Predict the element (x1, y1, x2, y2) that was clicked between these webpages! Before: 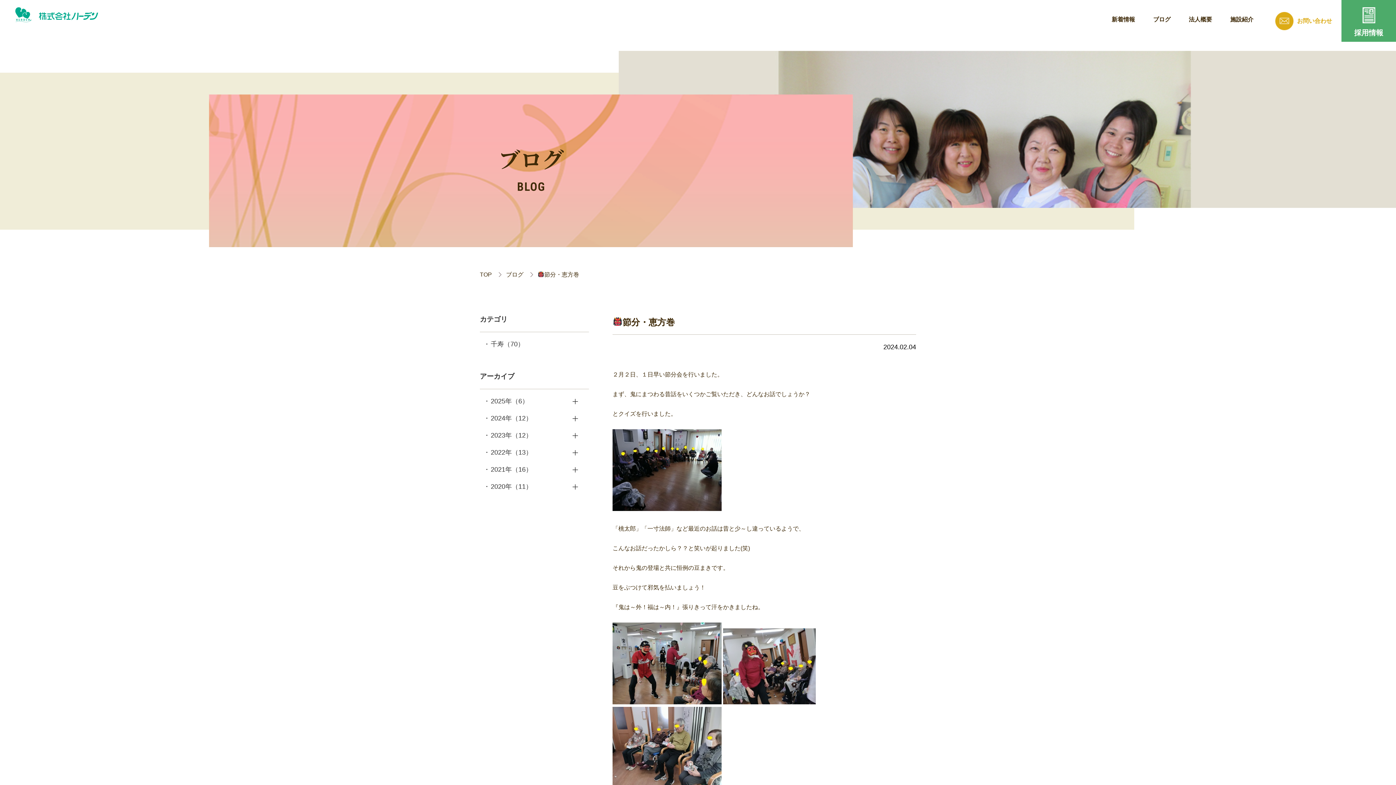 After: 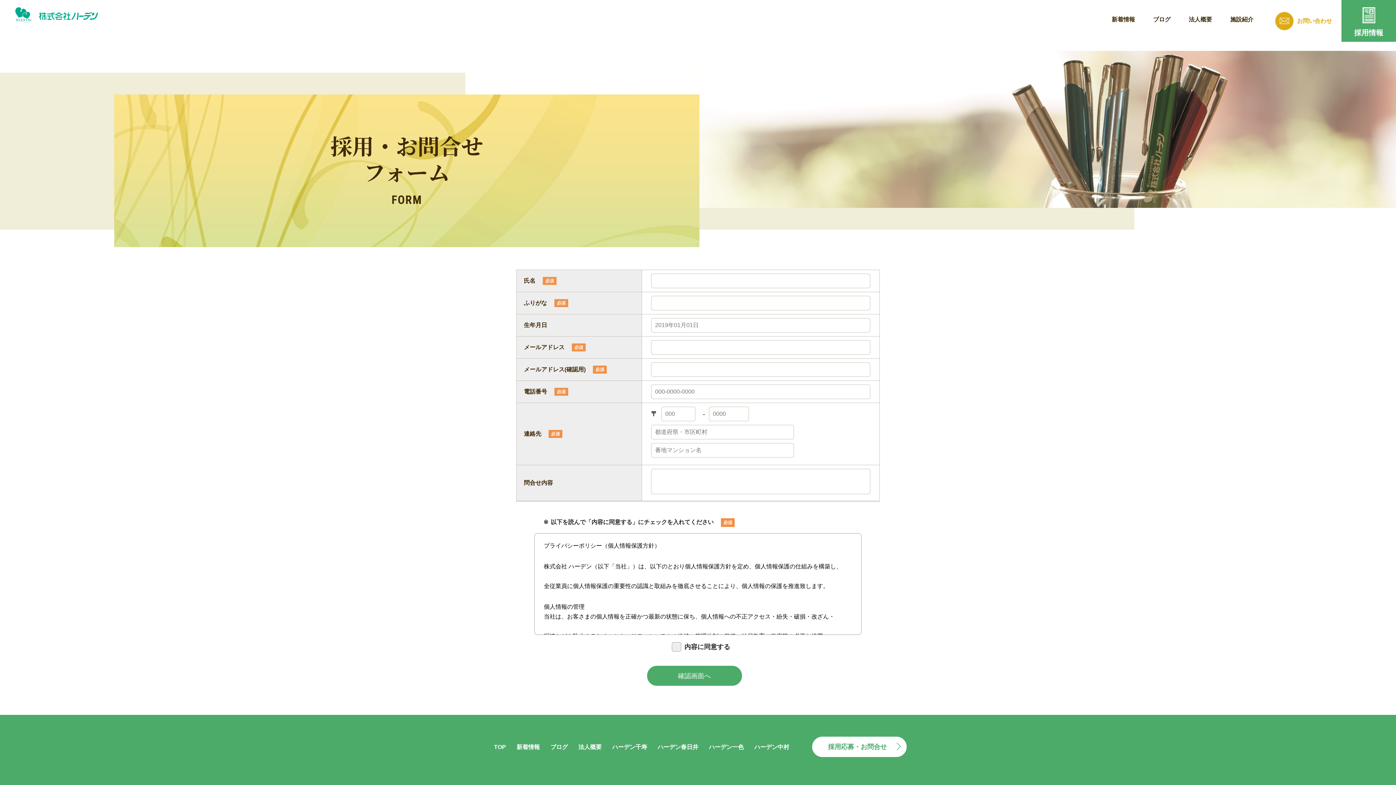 Action: bbox: (1275, 11, 1332, 30) label: お問い合わせ